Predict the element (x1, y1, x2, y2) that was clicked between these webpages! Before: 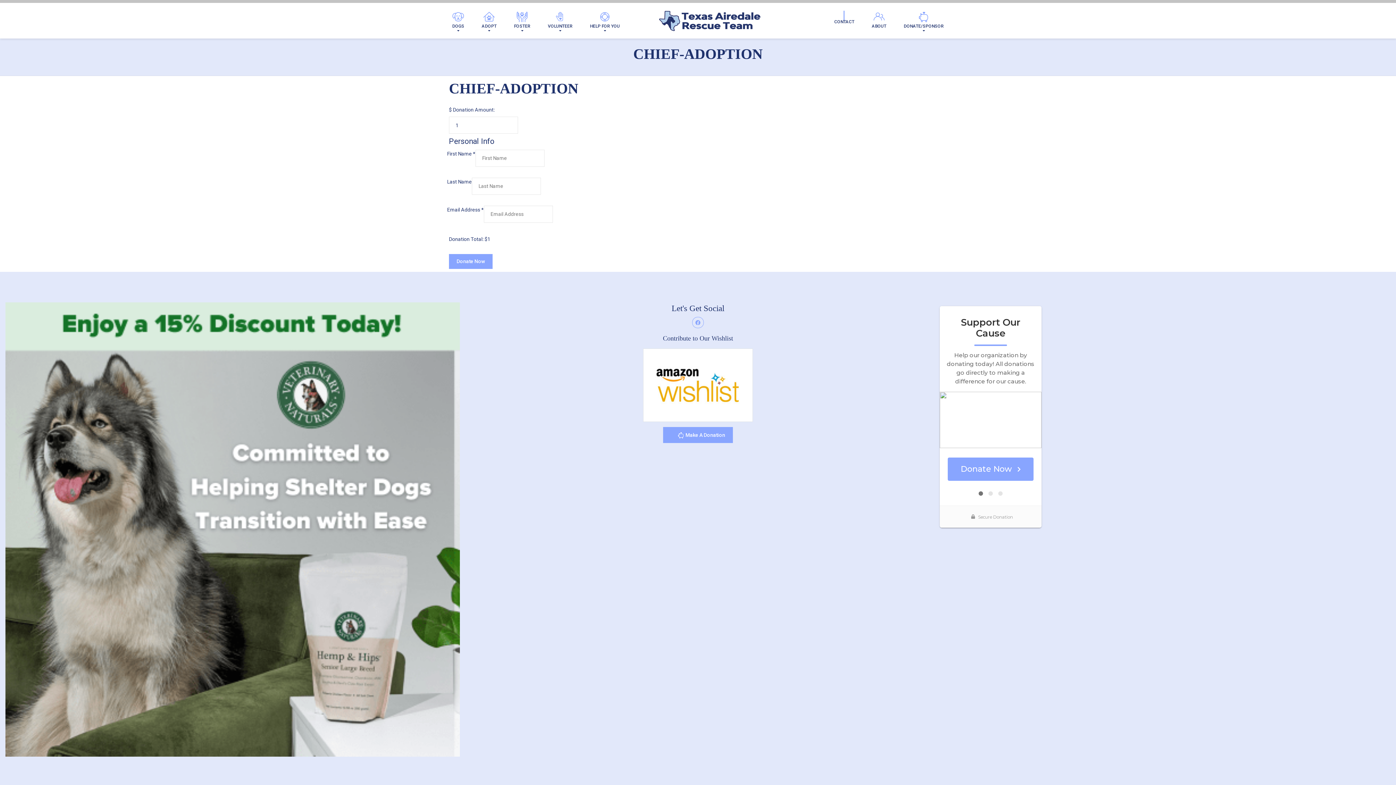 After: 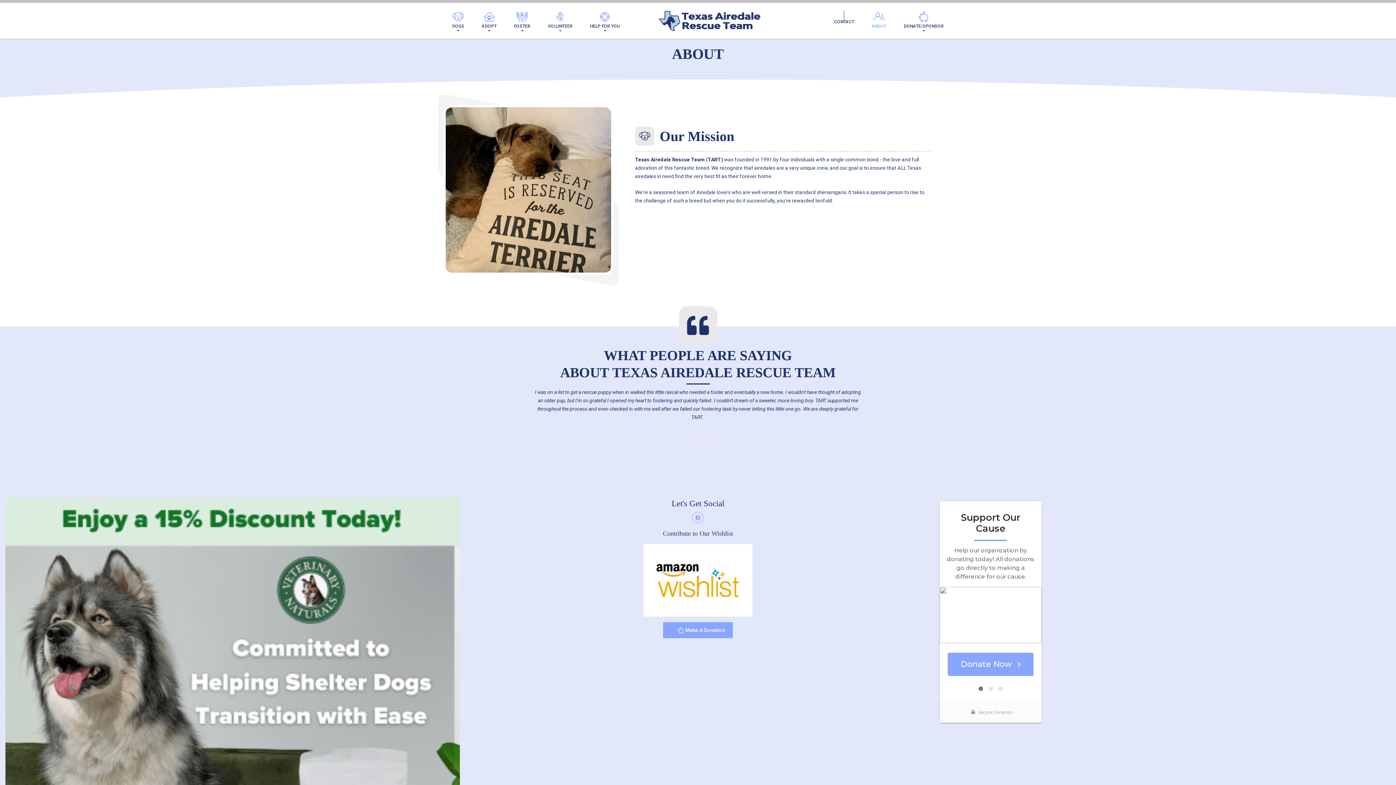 Action: label: ABOUT bbox: (863, 2, 895, 38)